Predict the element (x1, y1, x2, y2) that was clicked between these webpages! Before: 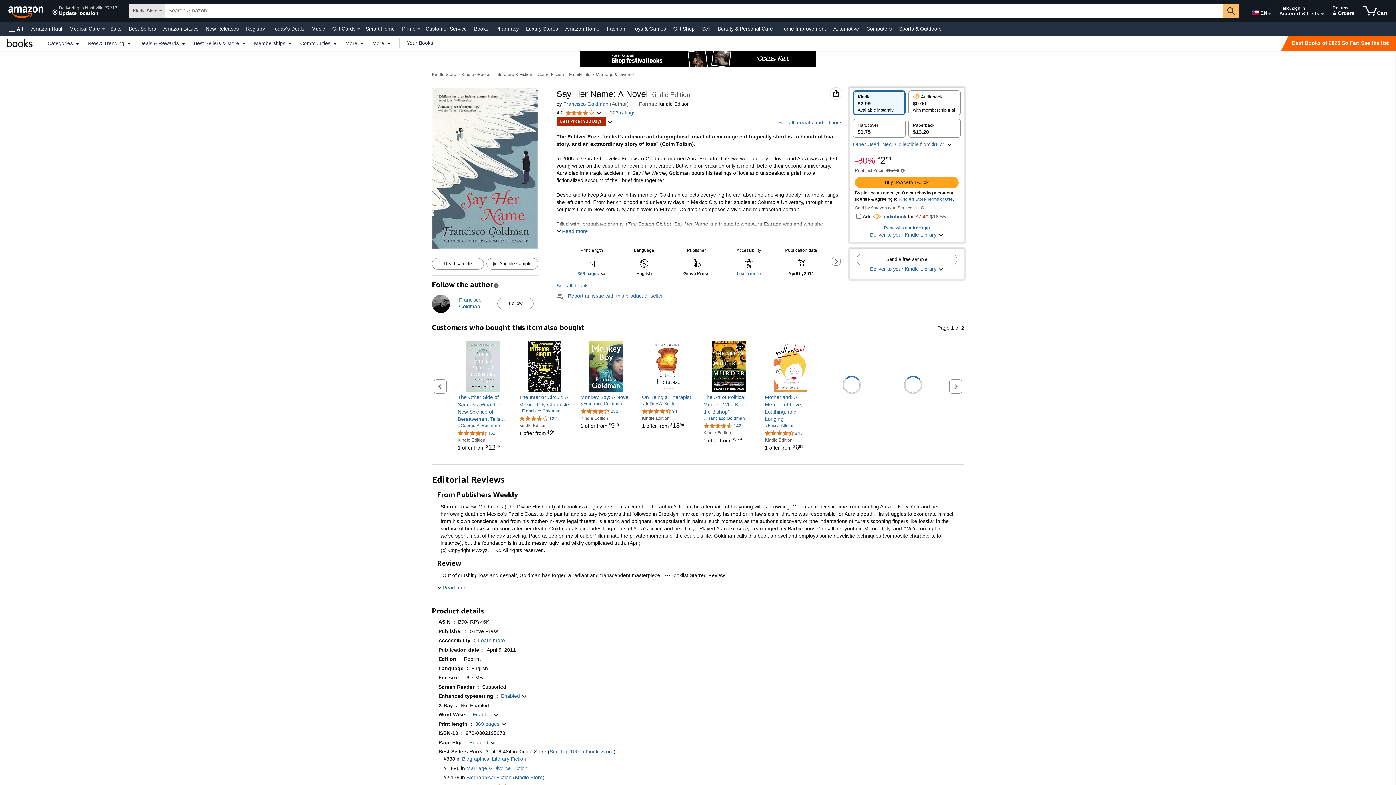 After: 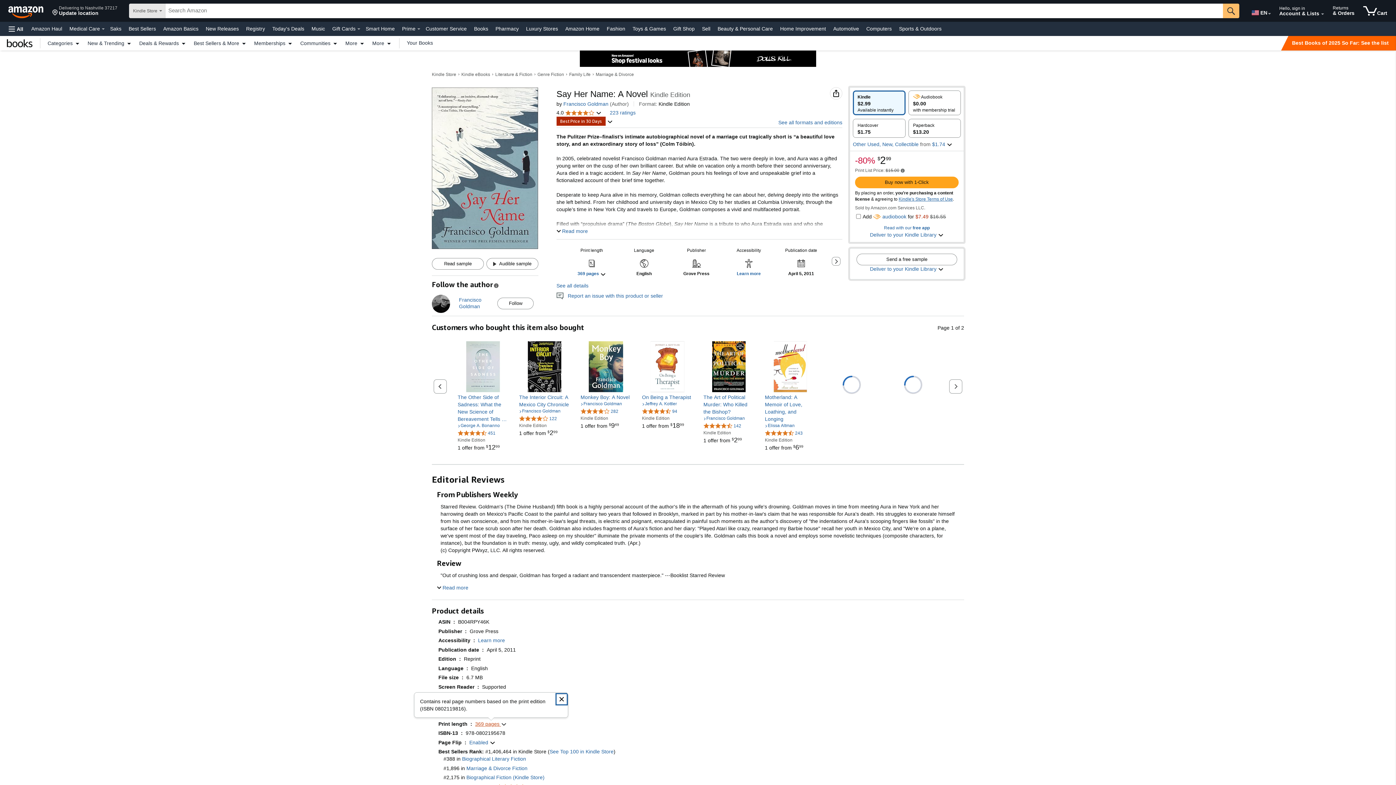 Action: label: Print length: 369 pages bbox: (475, 720, 506, 727)